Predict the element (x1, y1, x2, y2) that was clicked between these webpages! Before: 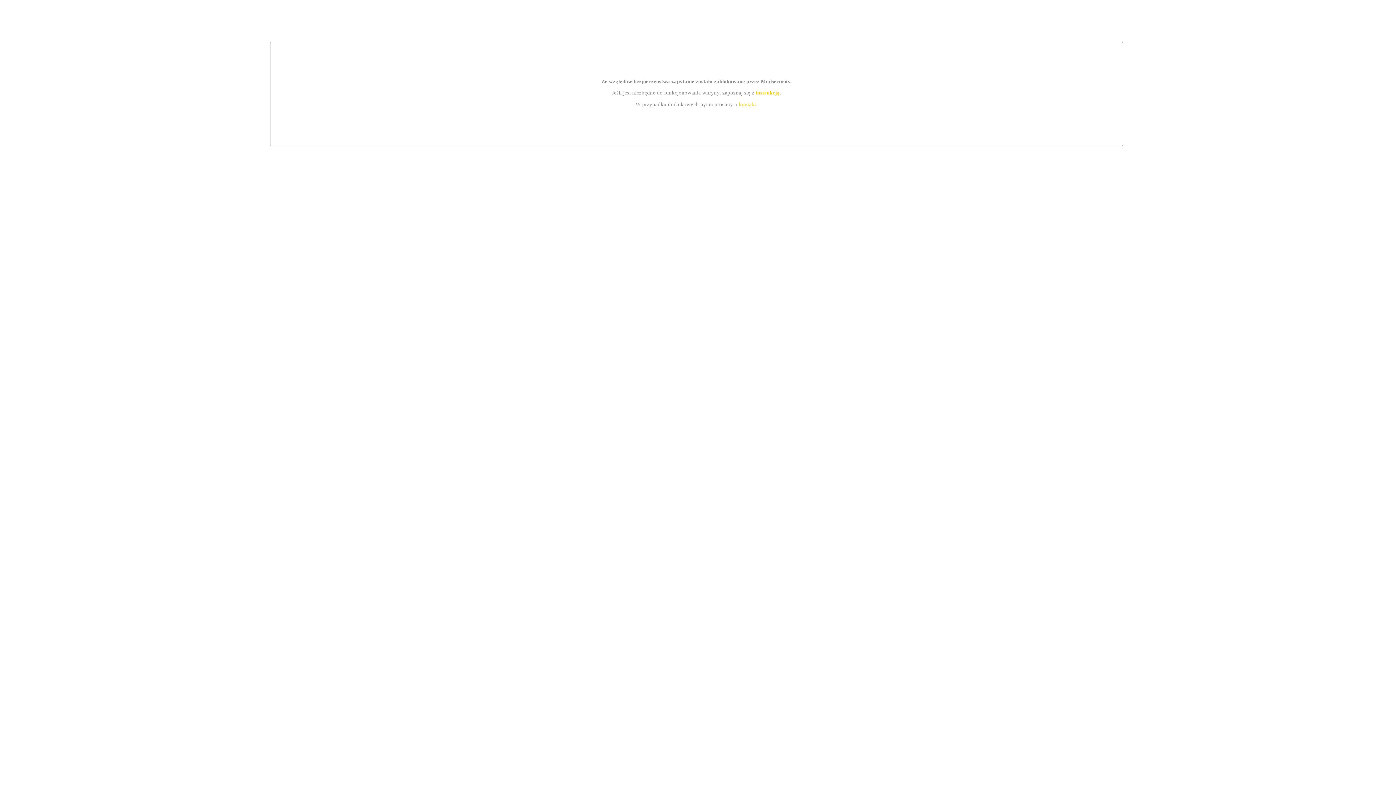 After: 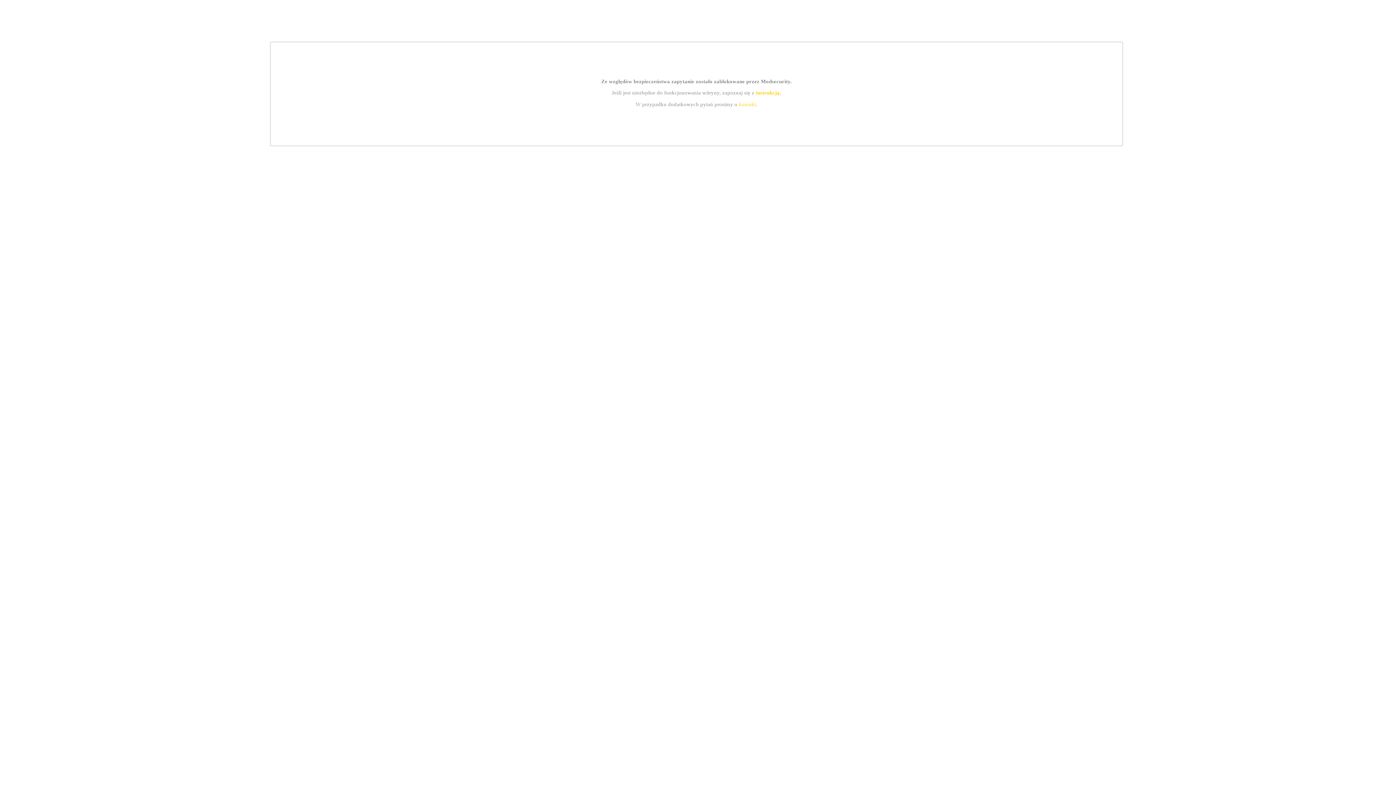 Action: bbox: (755, 89, 779, 95) label: instrukcją